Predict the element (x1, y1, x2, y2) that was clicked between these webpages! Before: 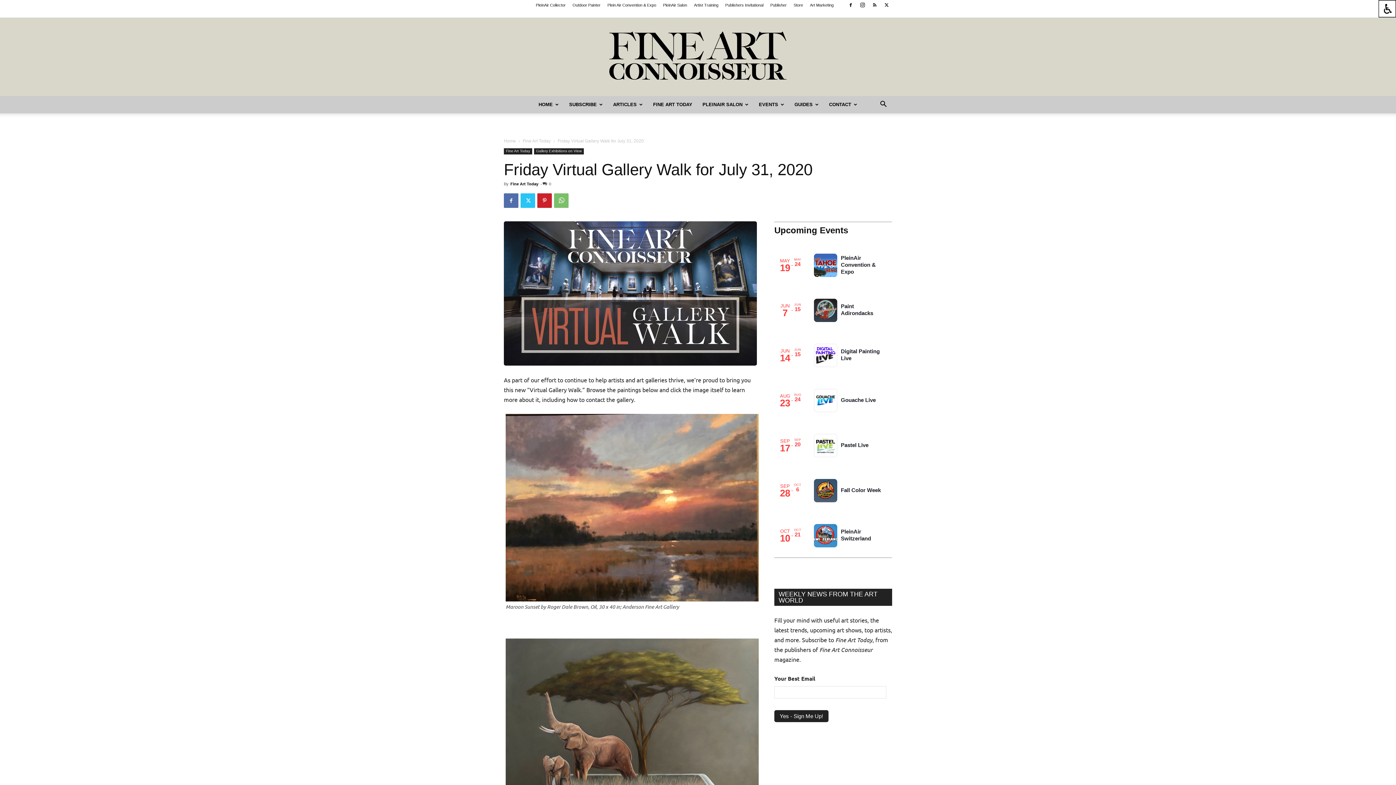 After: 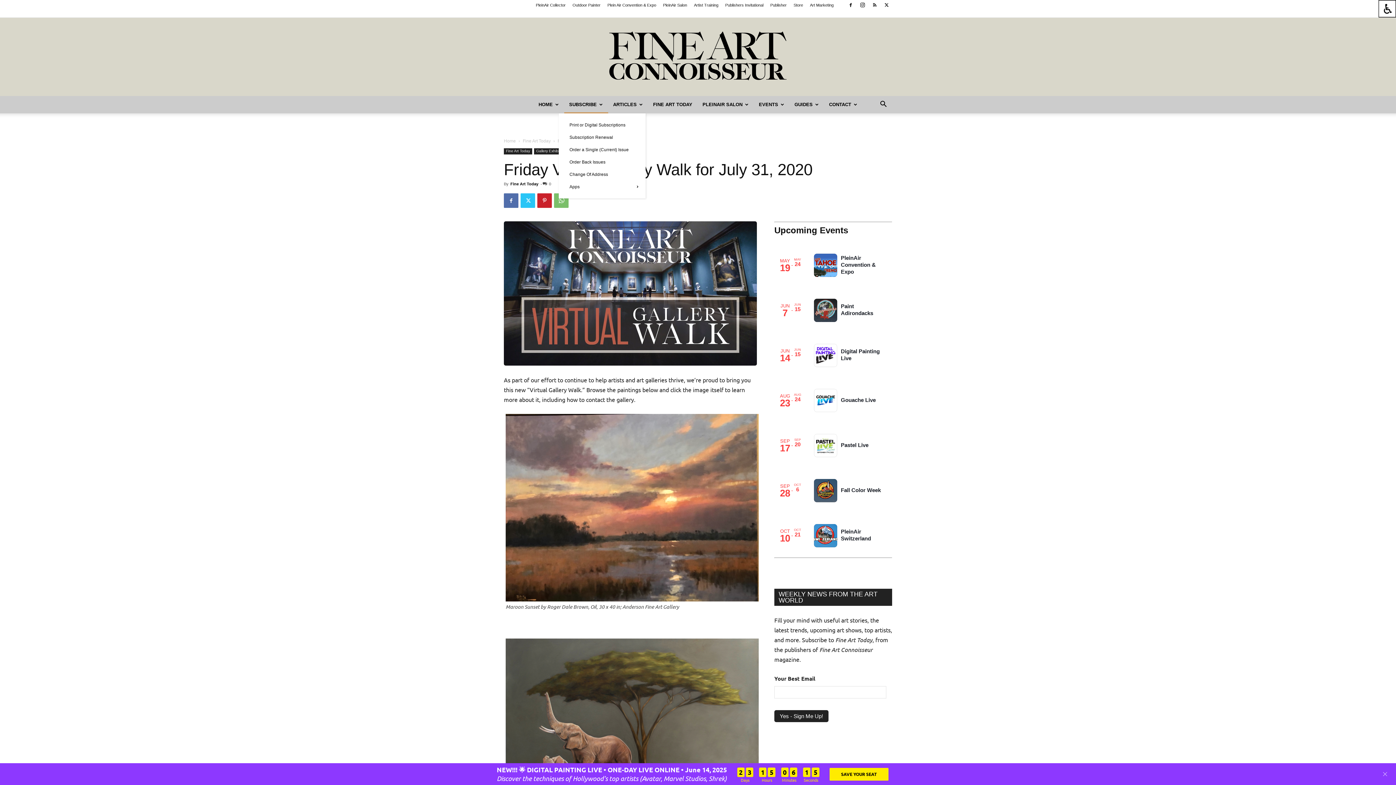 Action: bbox: (564, 96, 608, 113) label: SUBSCRIBE